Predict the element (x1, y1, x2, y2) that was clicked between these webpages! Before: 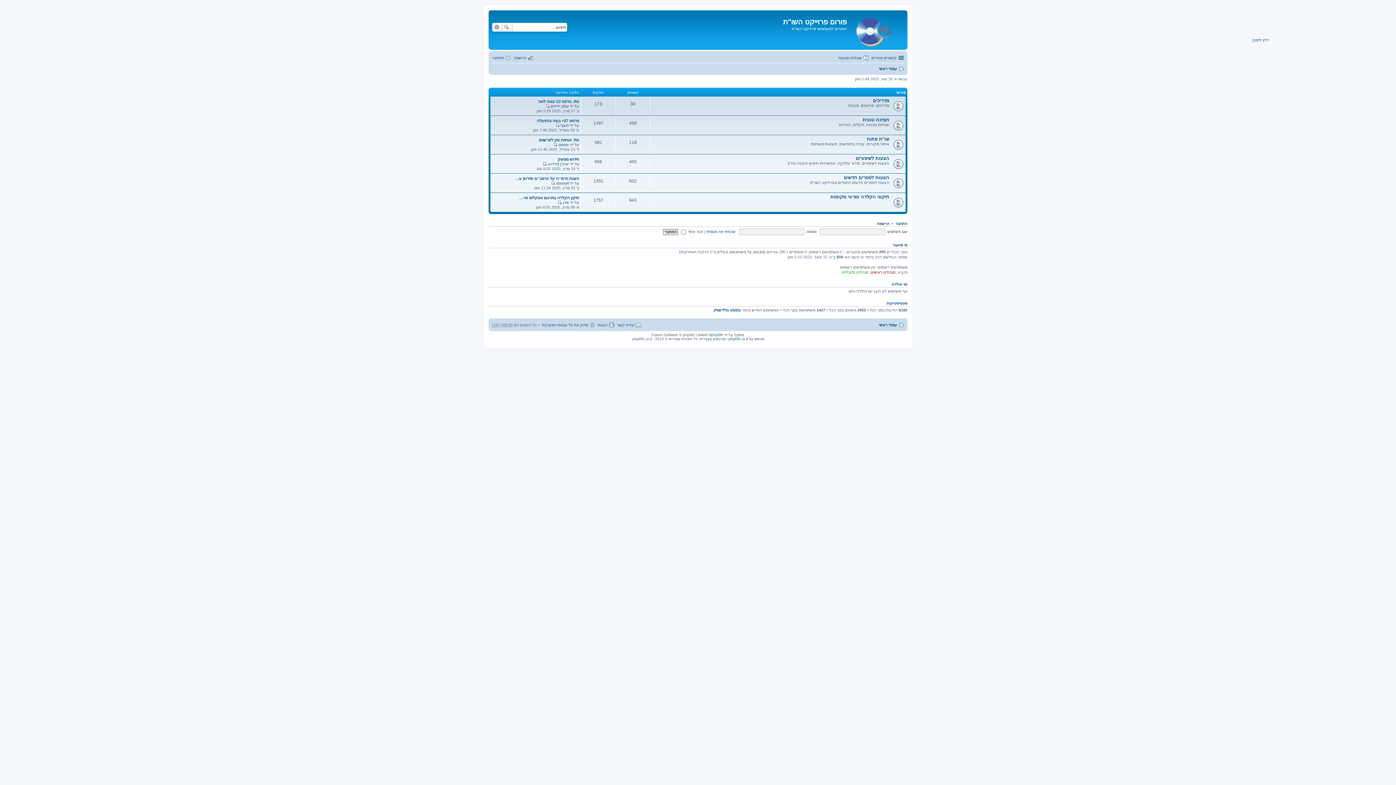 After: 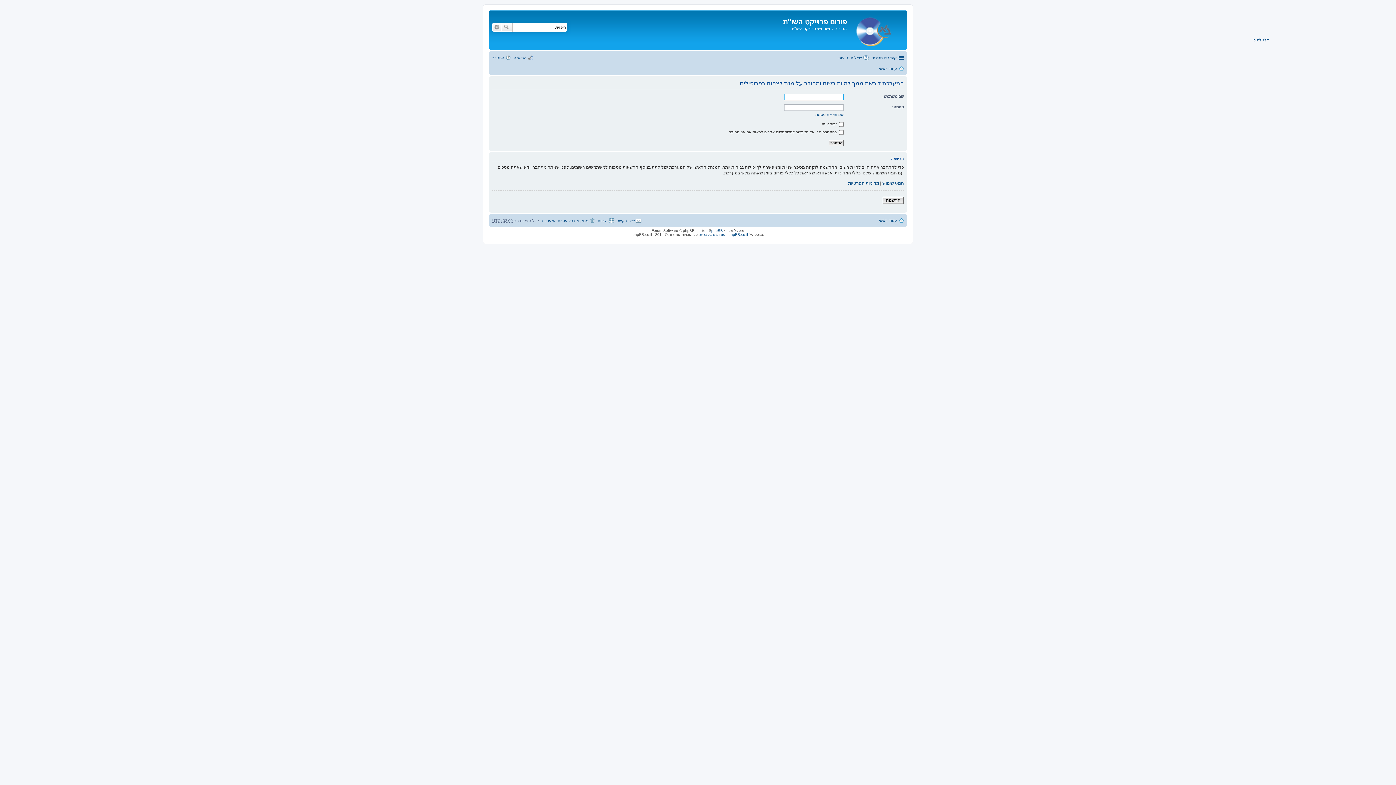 Action: label: מרן bbox: (562, 200, 568, 204)